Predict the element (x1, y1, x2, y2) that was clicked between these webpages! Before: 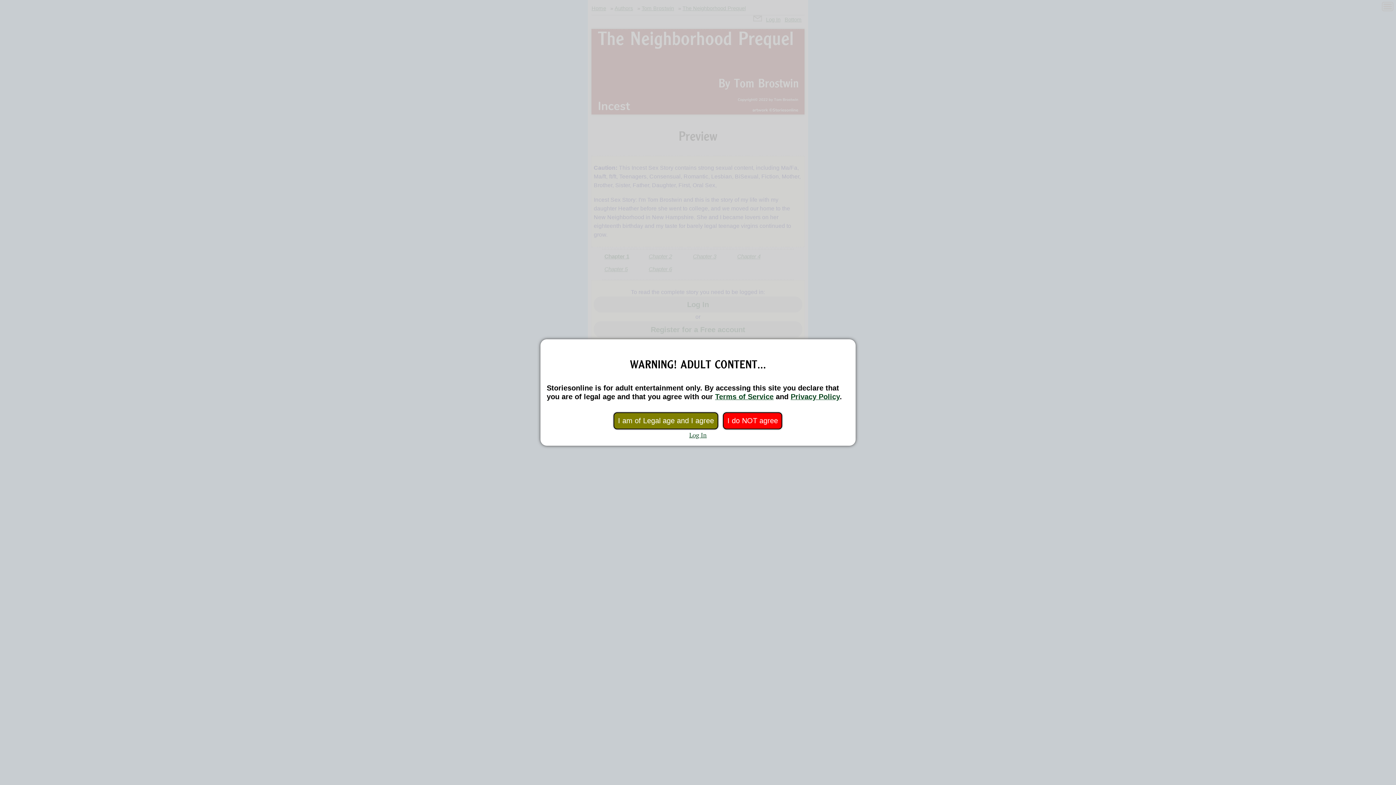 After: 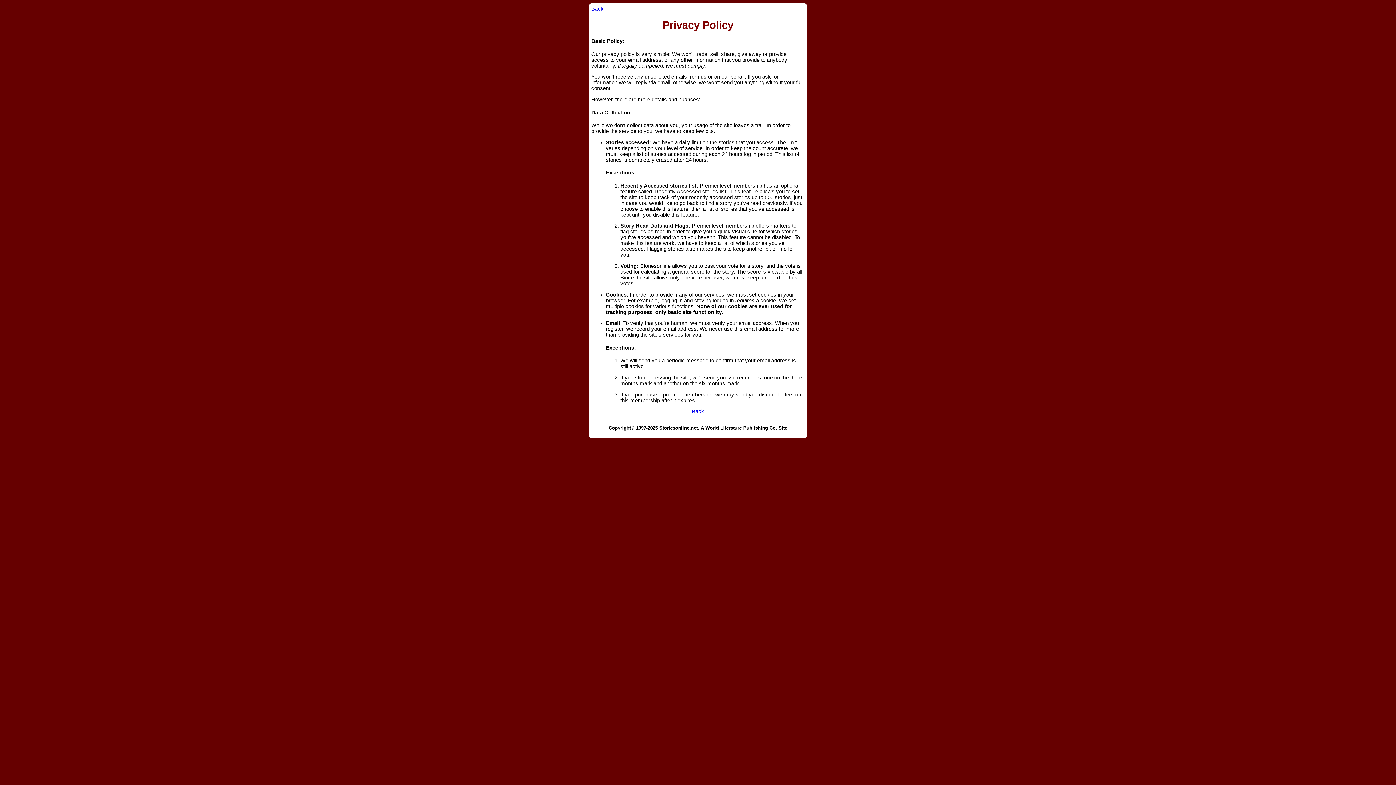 Action: label: Privacy Policy bbox: (790, 392, 840, 400)